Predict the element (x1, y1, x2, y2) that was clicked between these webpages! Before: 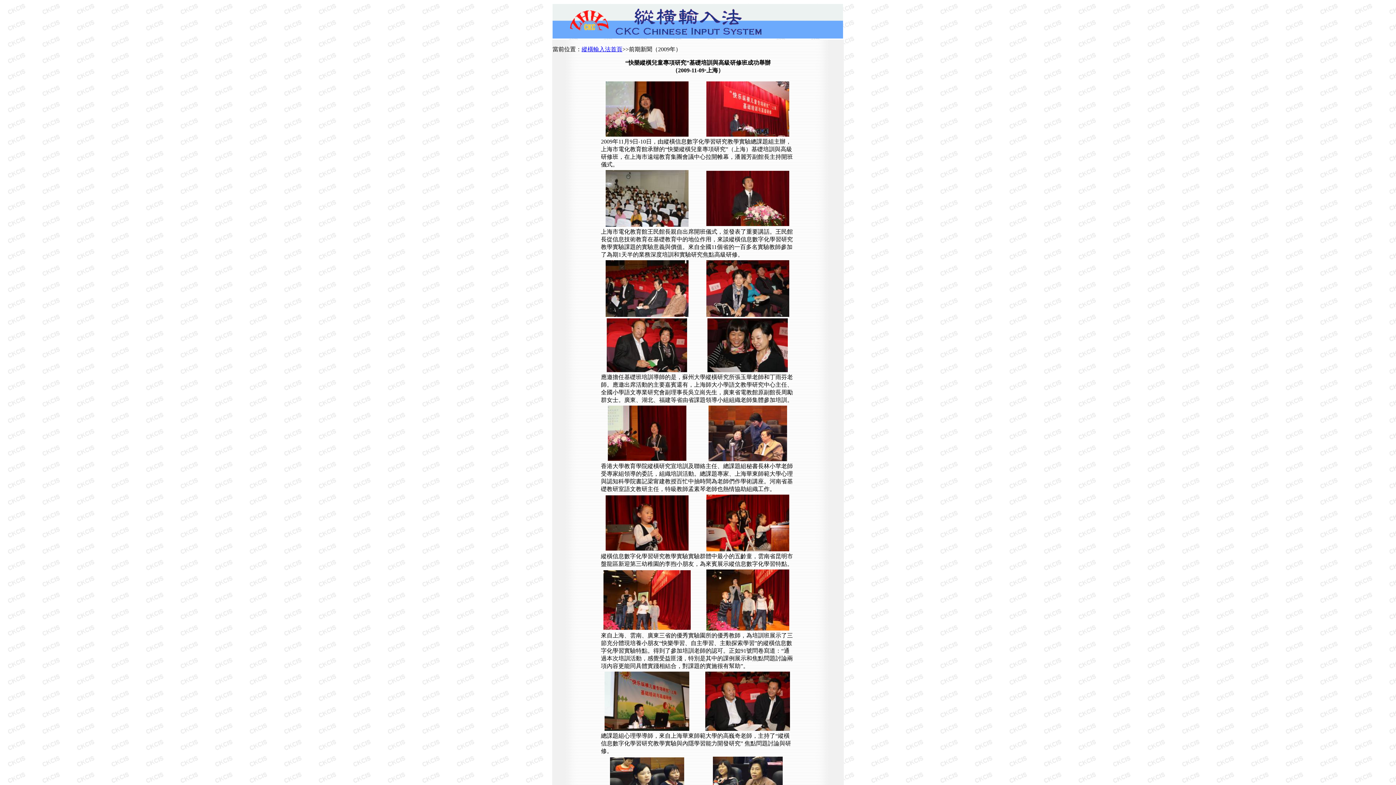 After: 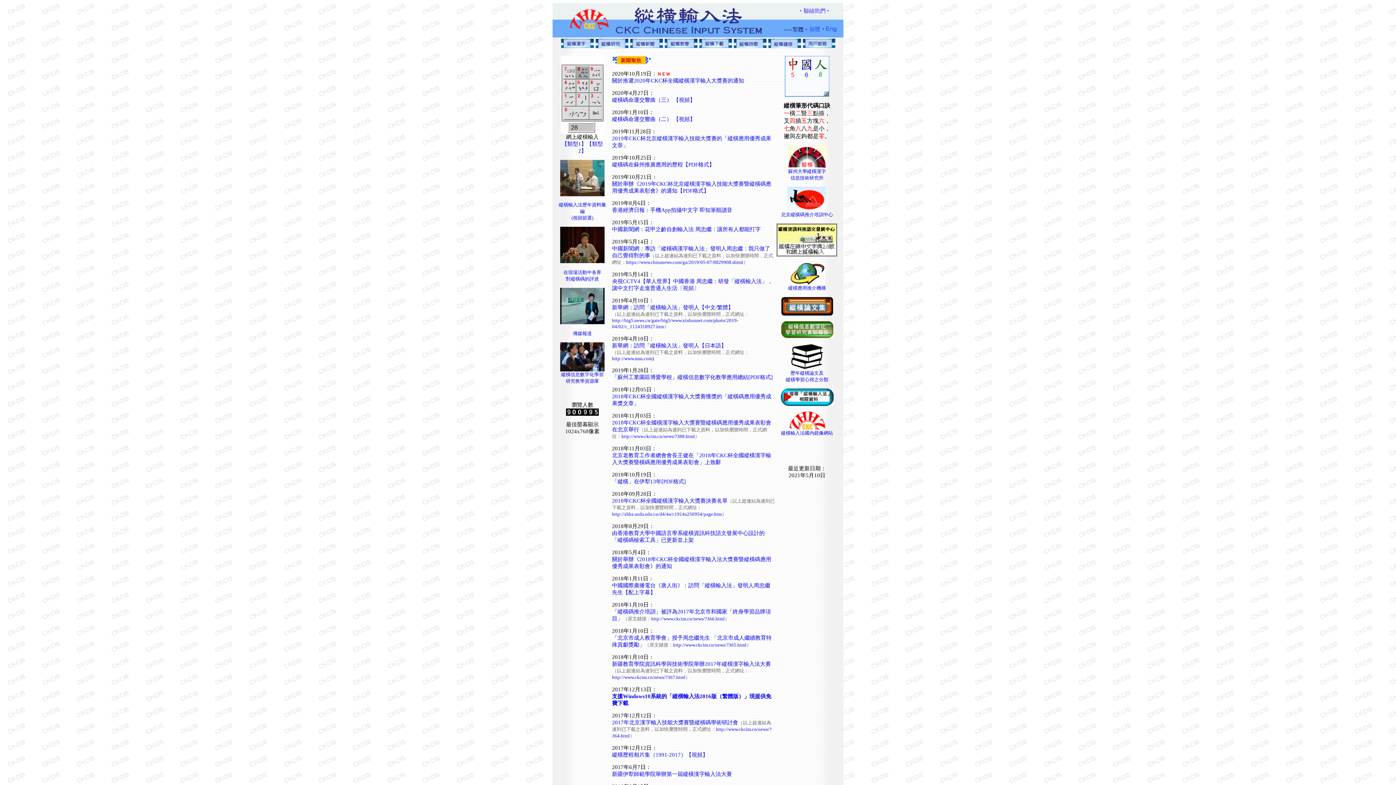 Action: bbox: (581, 46, 622, 52) label: 縱橫輸入法首頁